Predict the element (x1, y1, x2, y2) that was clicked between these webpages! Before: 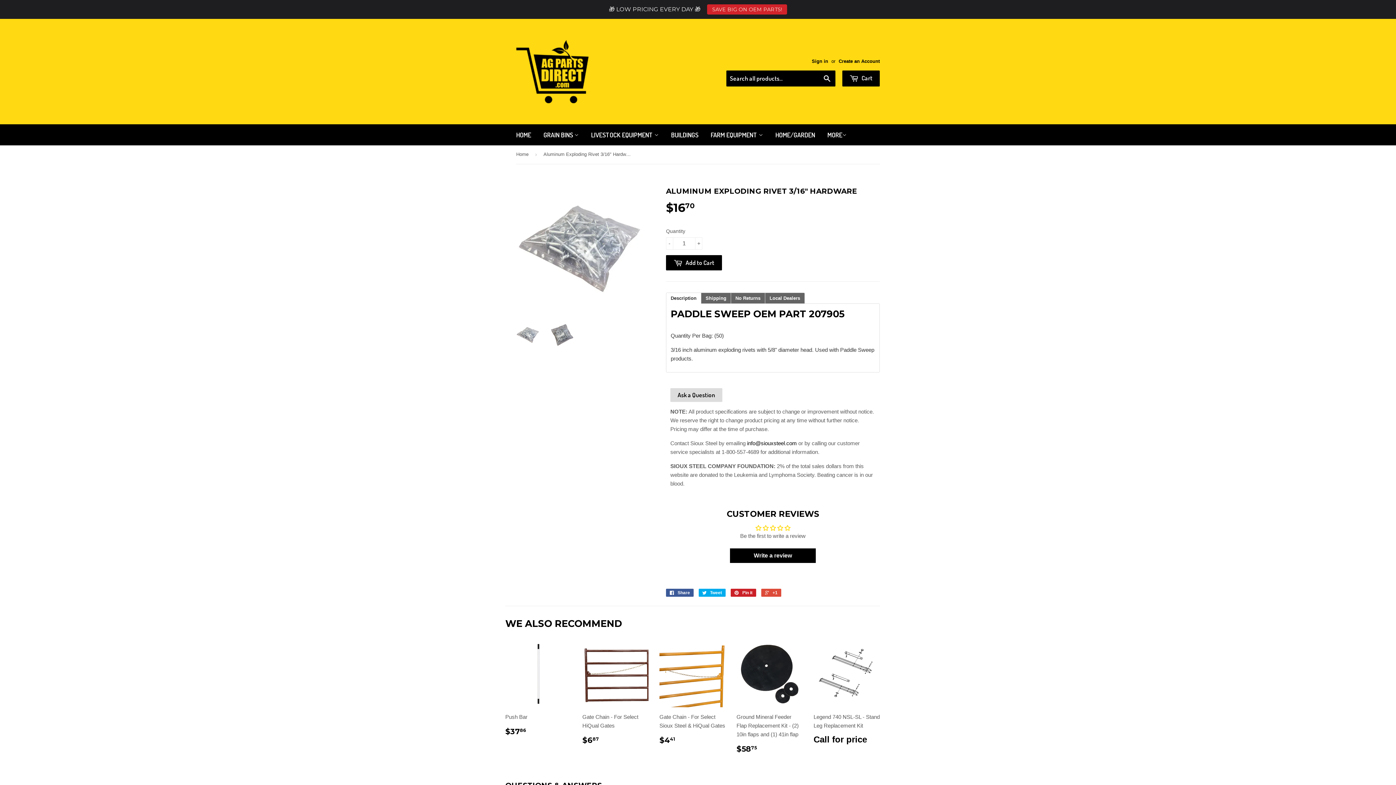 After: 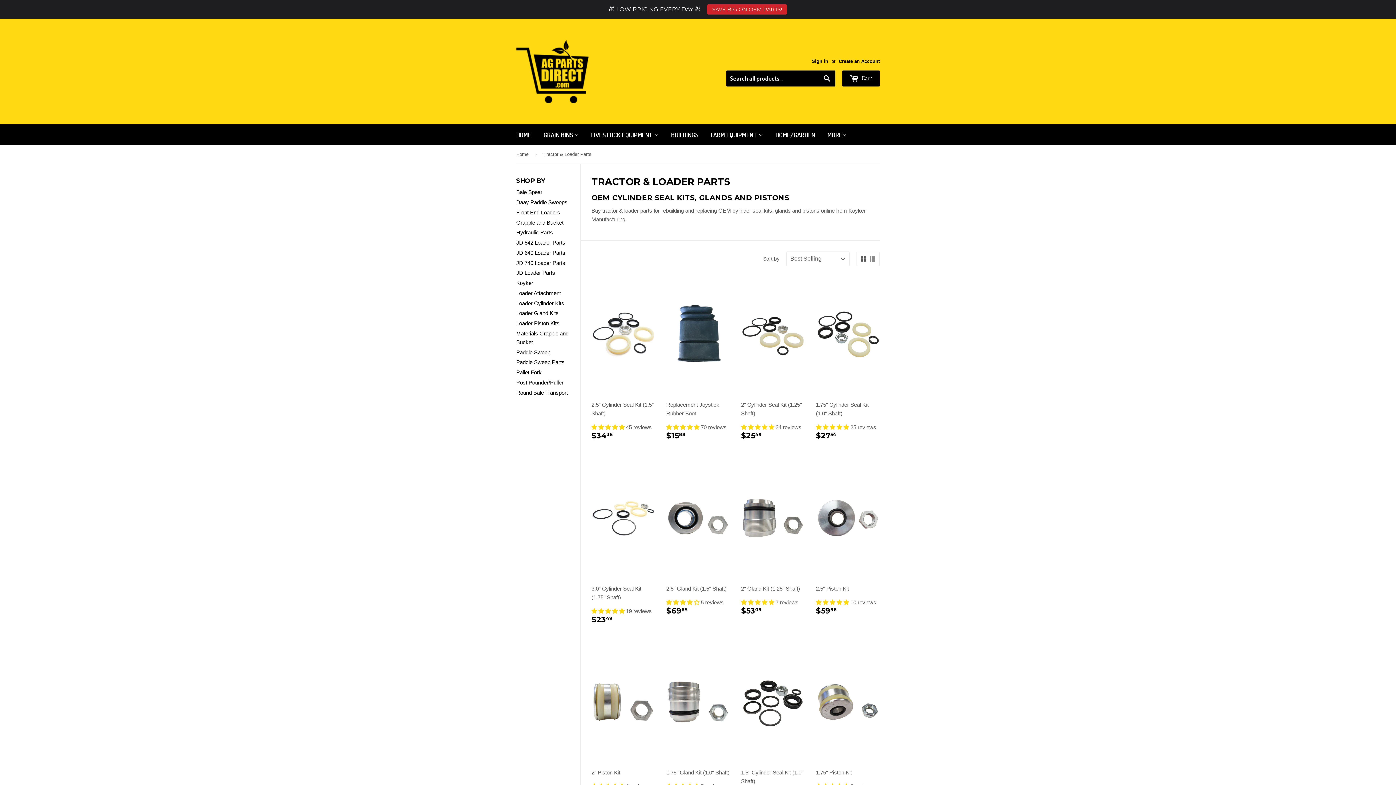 Action: label: FARM EQUIPMENT  bbox: (705, 124, 768, 145)